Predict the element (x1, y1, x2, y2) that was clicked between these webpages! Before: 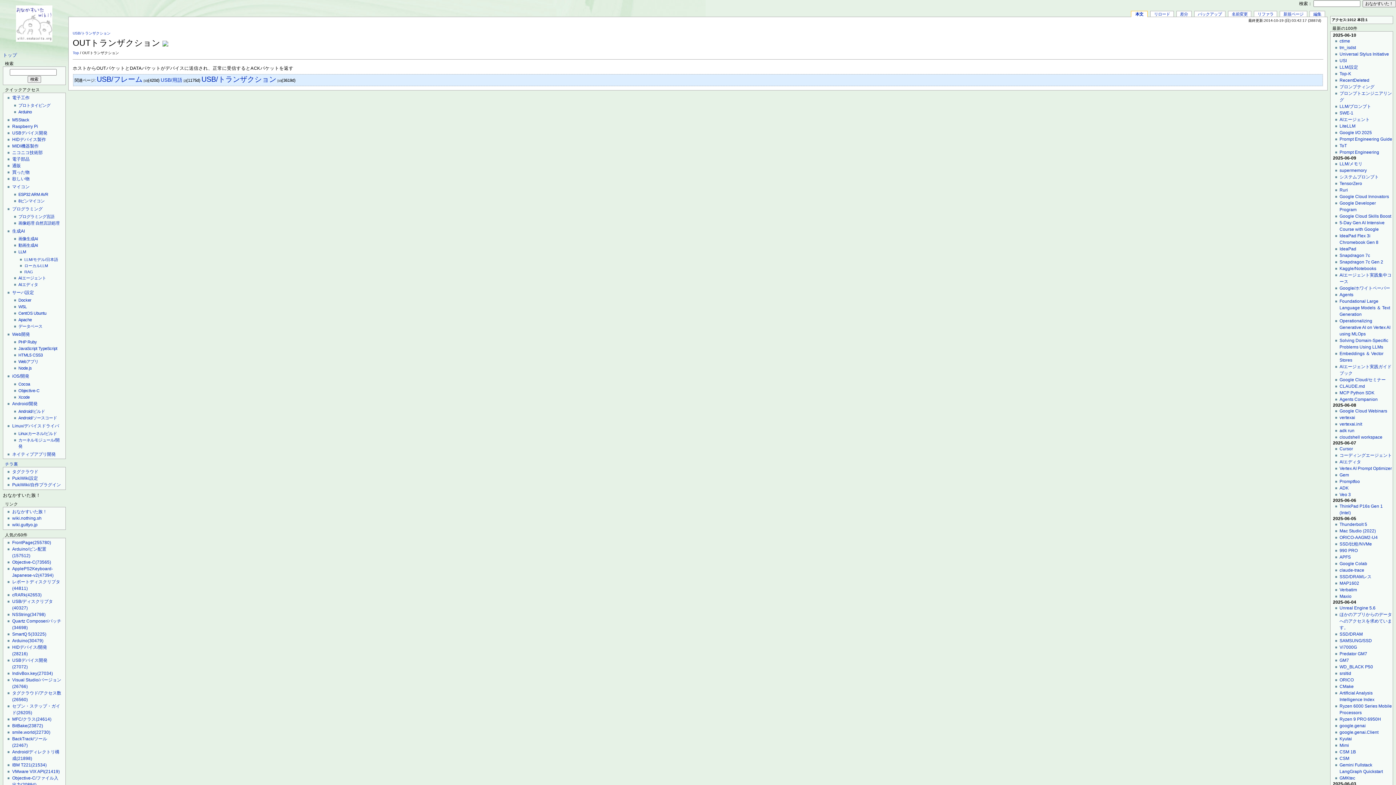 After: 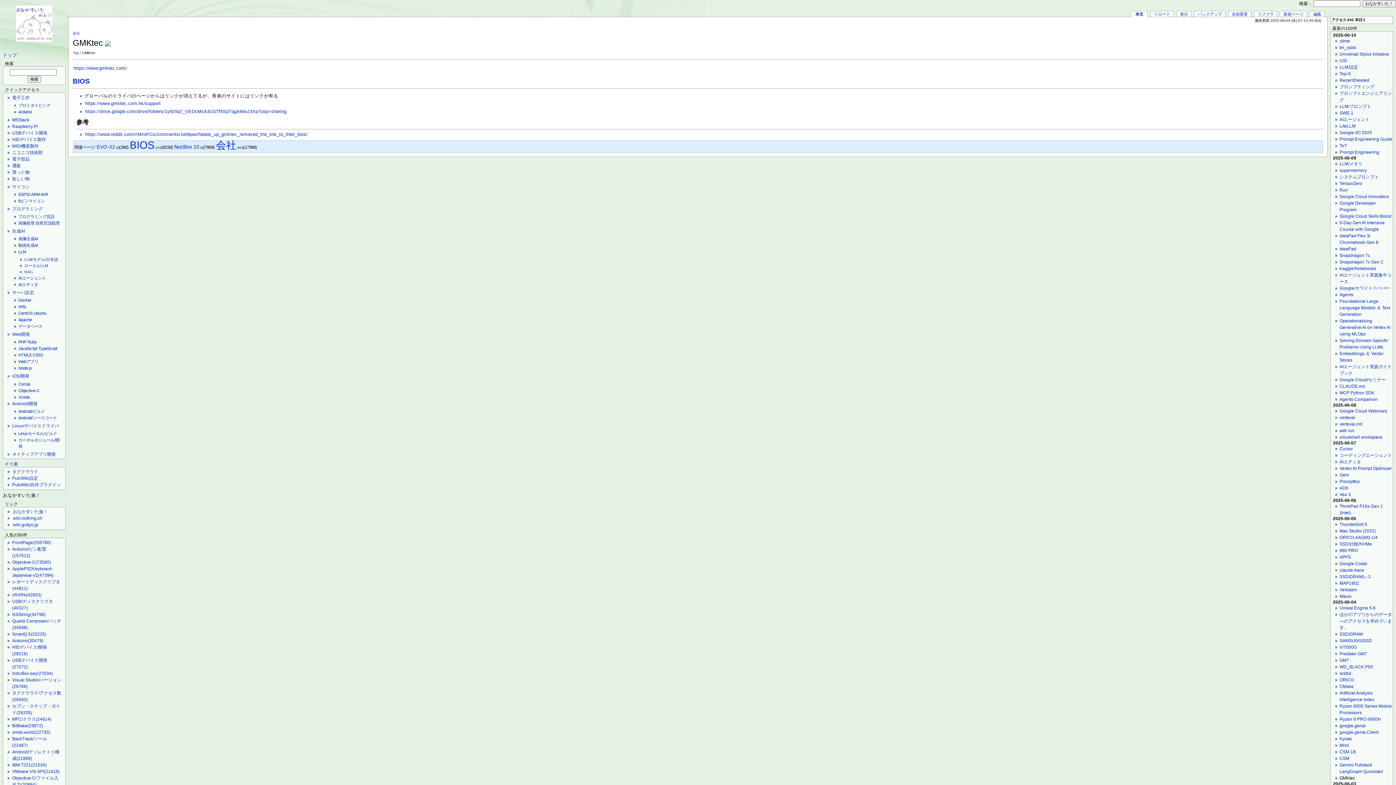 Action: label: GMKtec bbox: (1339, 776, 1355, 781)